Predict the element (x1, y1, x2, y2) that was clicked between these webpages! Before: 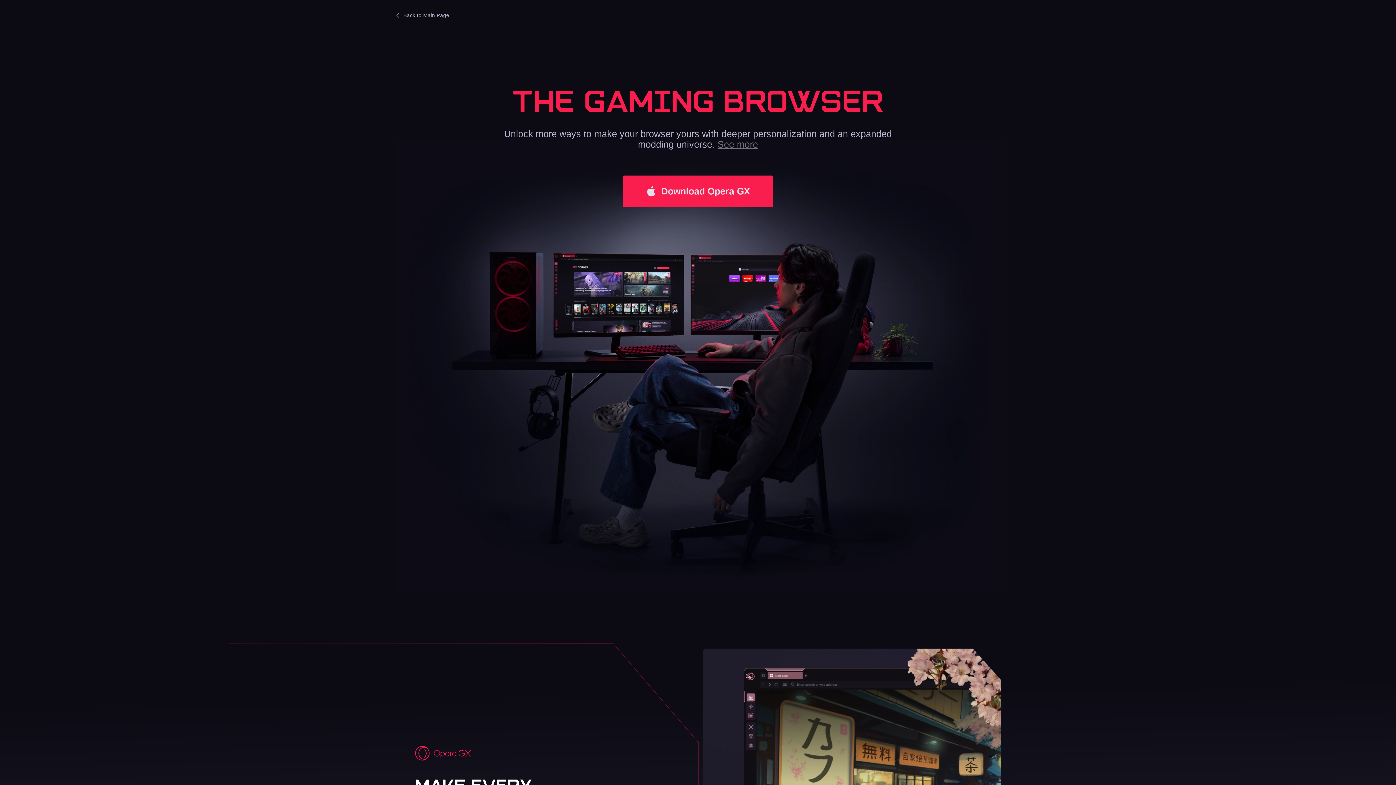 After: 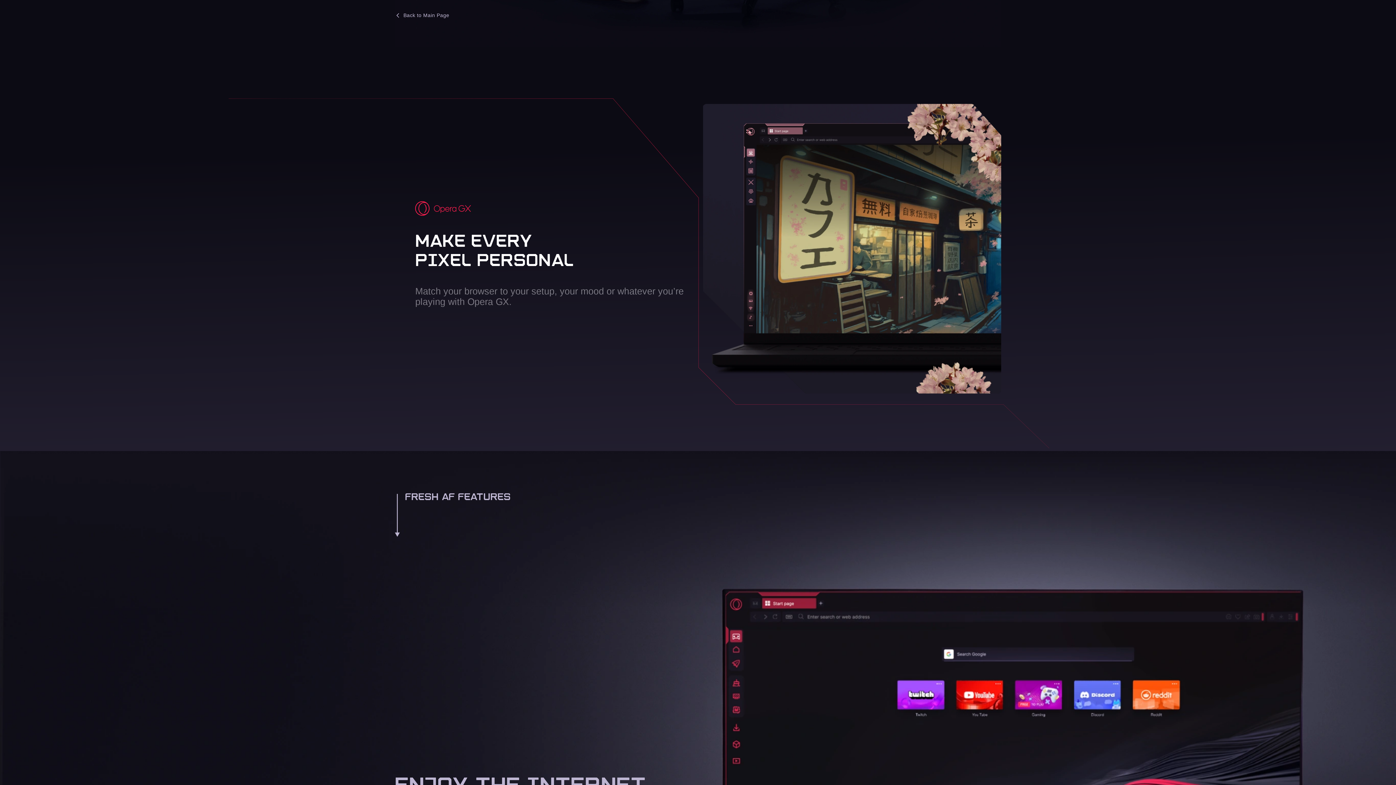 Action: bbox: (717, 139, 758, 149) label: See more